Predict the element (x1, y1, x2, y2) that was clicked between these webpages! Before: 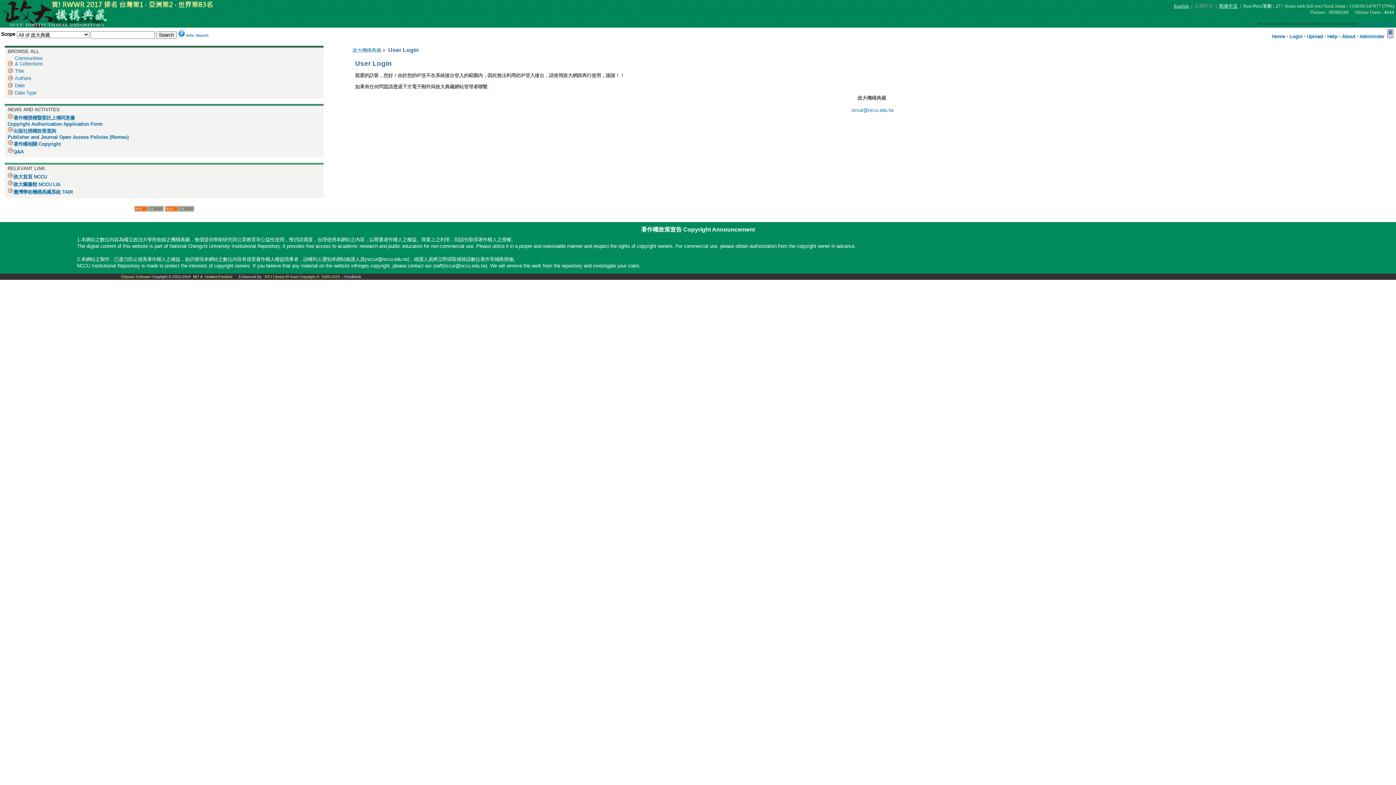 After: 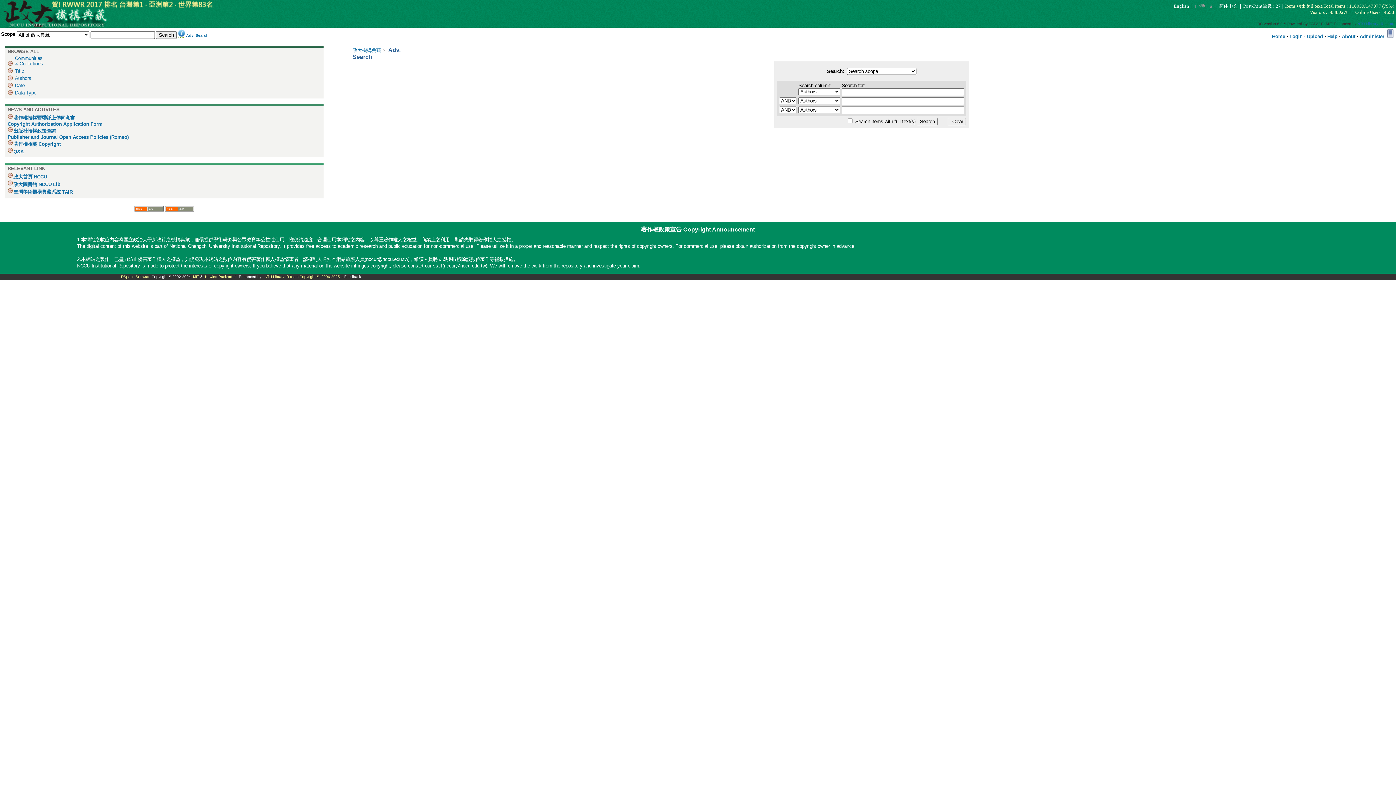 Action: bbox: (186, 33, 208, 37) label: Adv. Search